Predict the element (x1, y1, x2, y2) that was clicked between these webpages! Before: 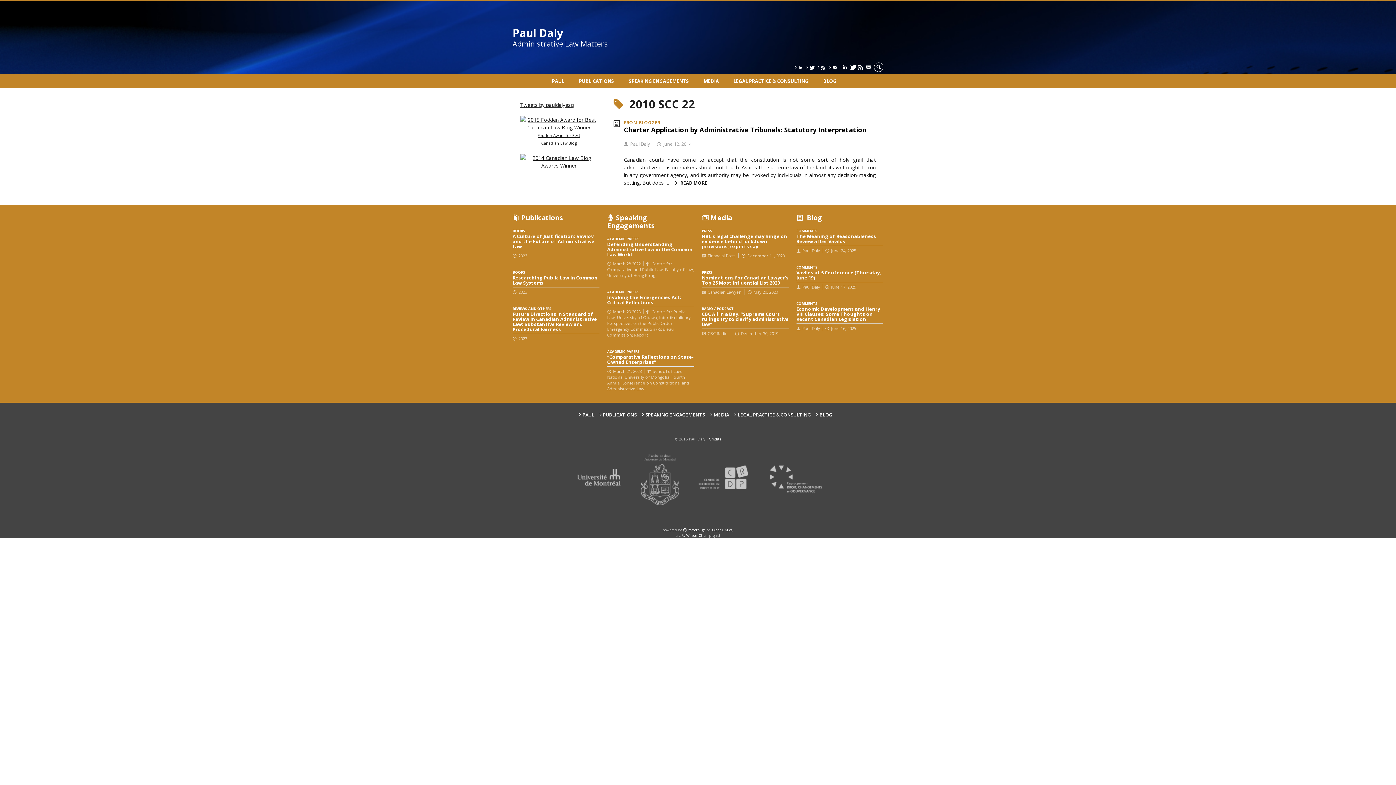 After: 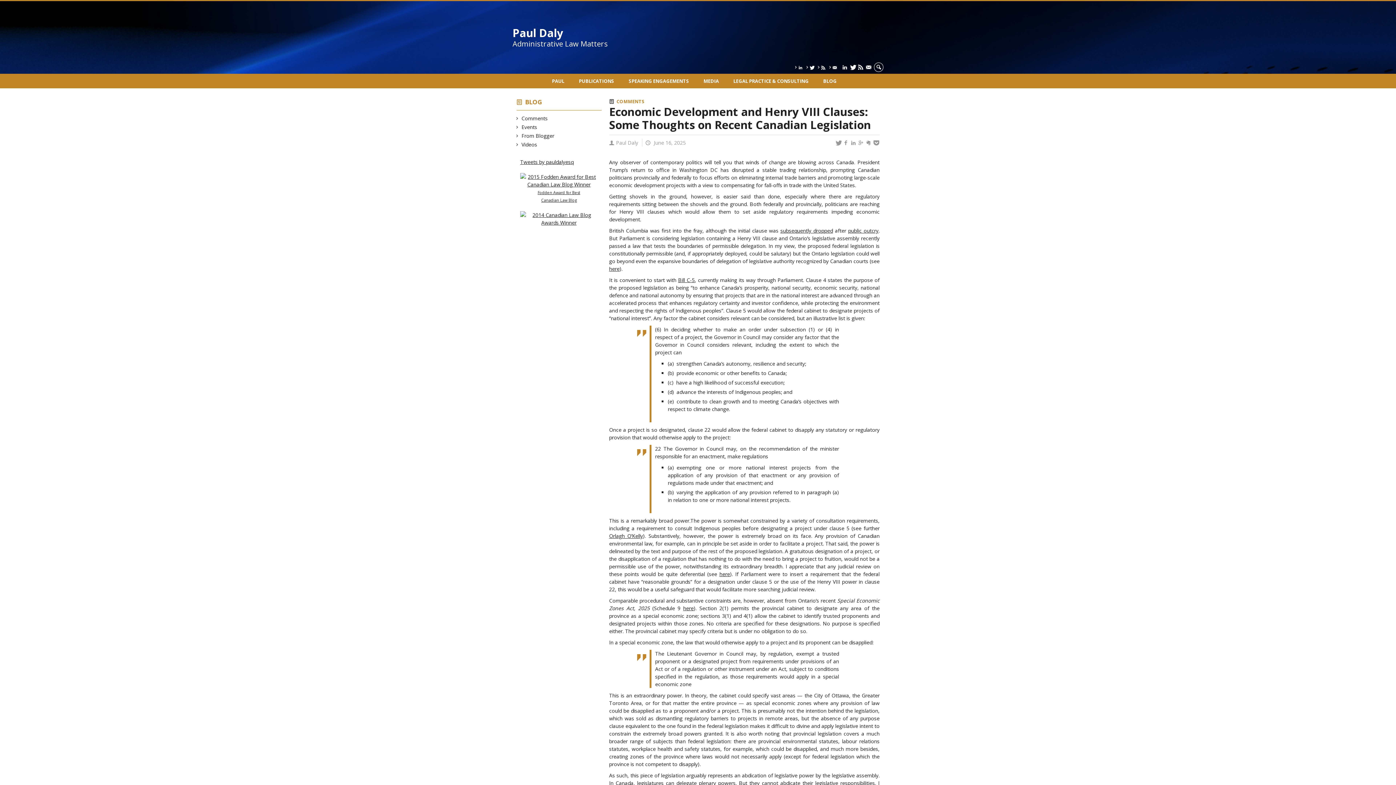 Action: bbox: (796, 301, 883, 335) label: COMMENTS
Economic Development and Henry VIII Clauses: Some Thoughts on Recent Canadian Legislation
Paul Daly June 16, 2025